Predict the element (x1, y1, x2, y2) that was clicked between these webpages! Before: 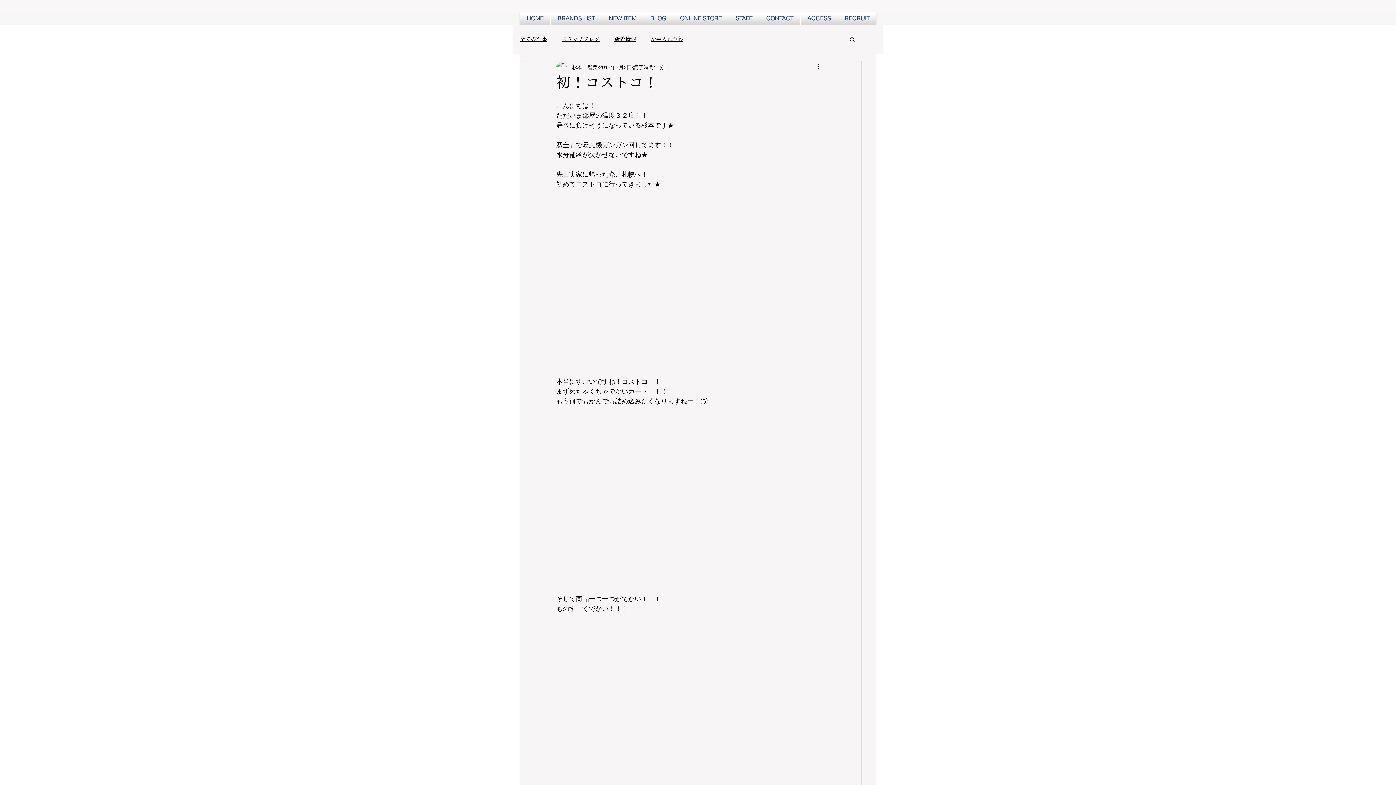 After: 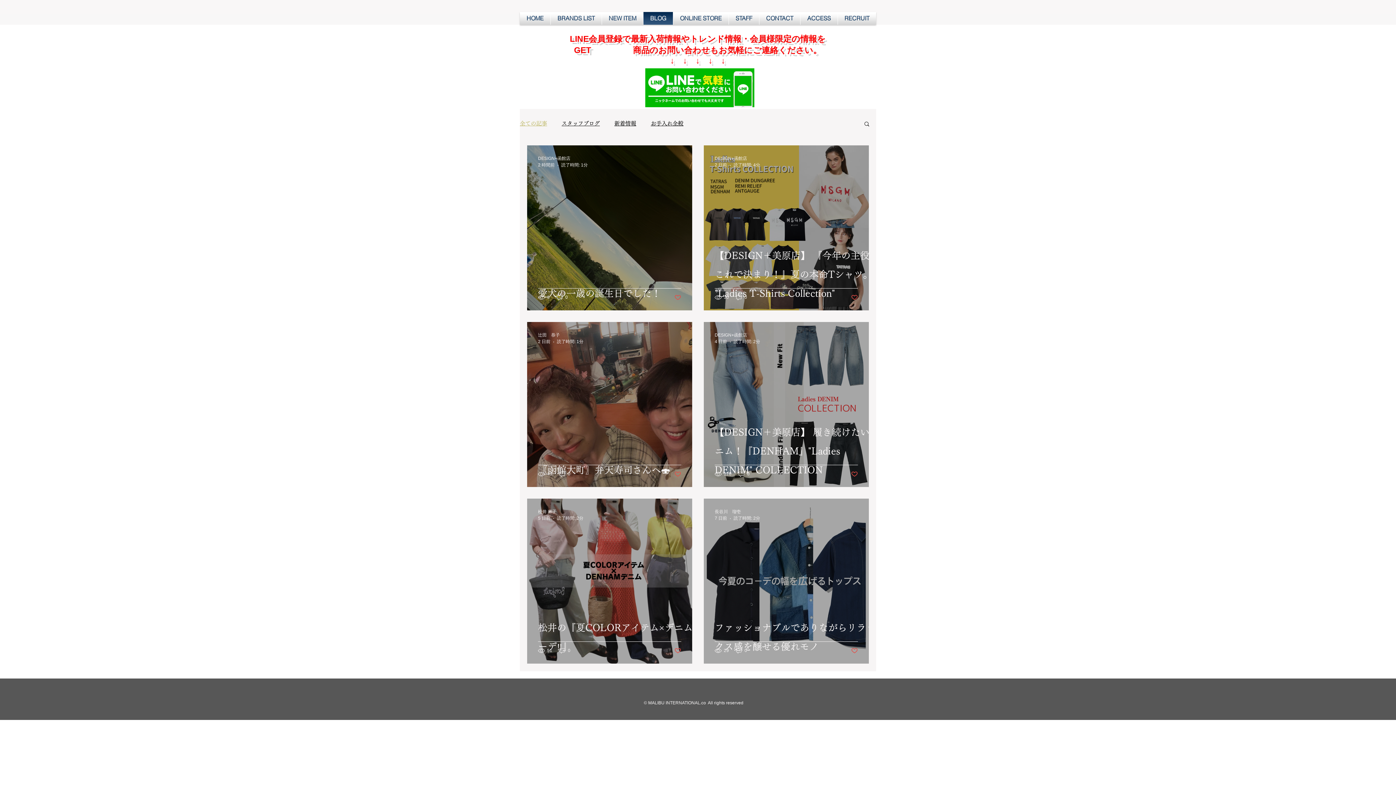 Action: label: BLOG bbox: (643, 12, 673, 24)